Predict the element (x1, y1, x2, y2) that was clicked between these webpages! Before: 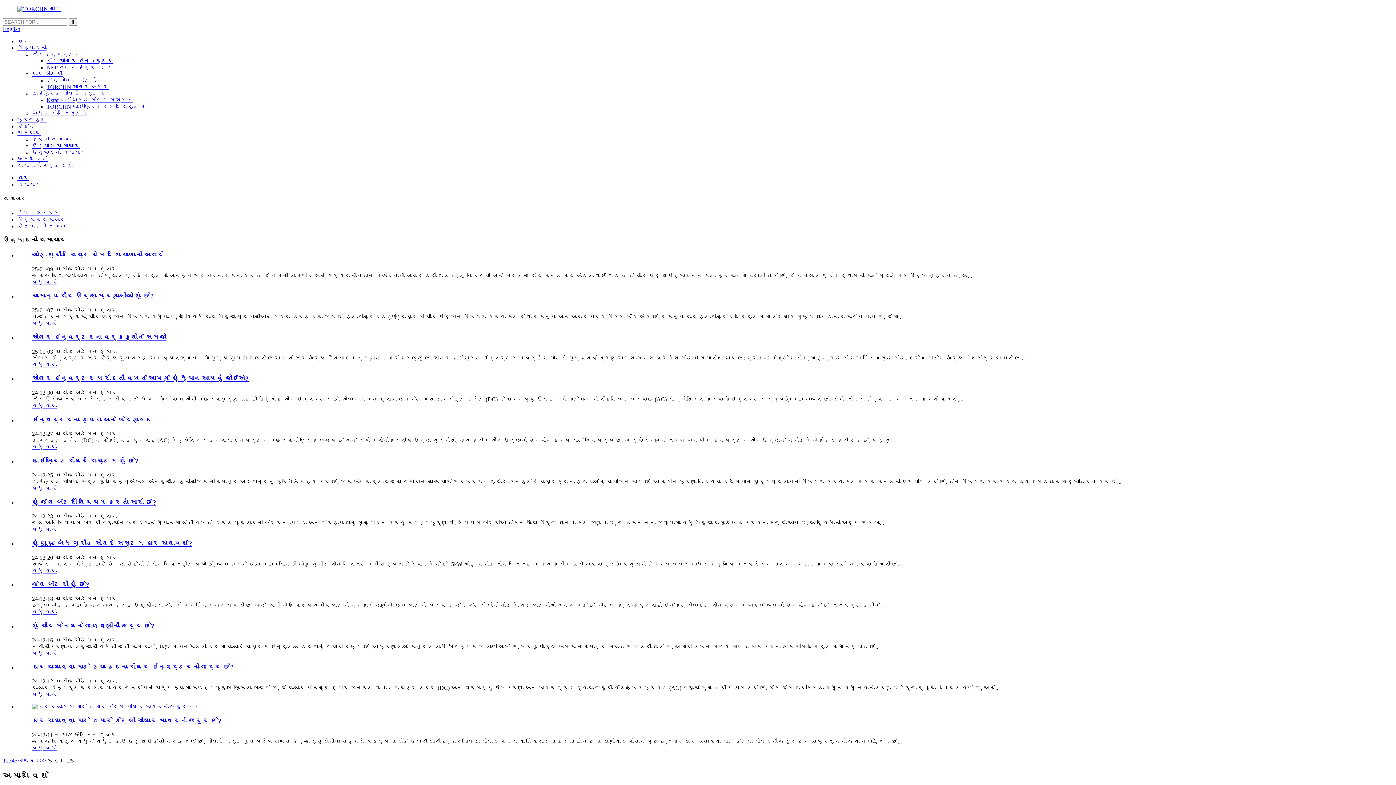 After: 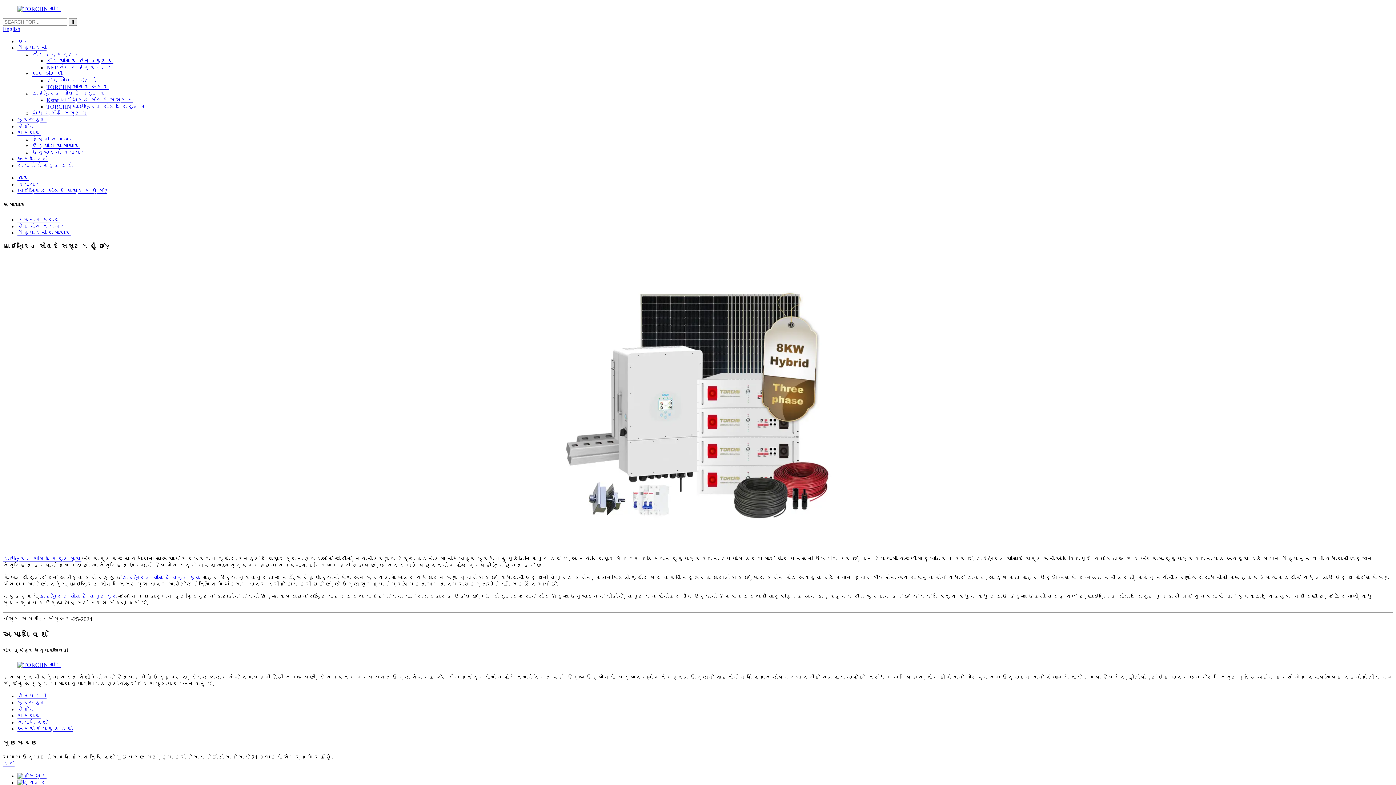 Action: bbox: (32, 457, 138, 465) label: હાઇબ્રિડ સોલર સિસ્ટમ શું છે?